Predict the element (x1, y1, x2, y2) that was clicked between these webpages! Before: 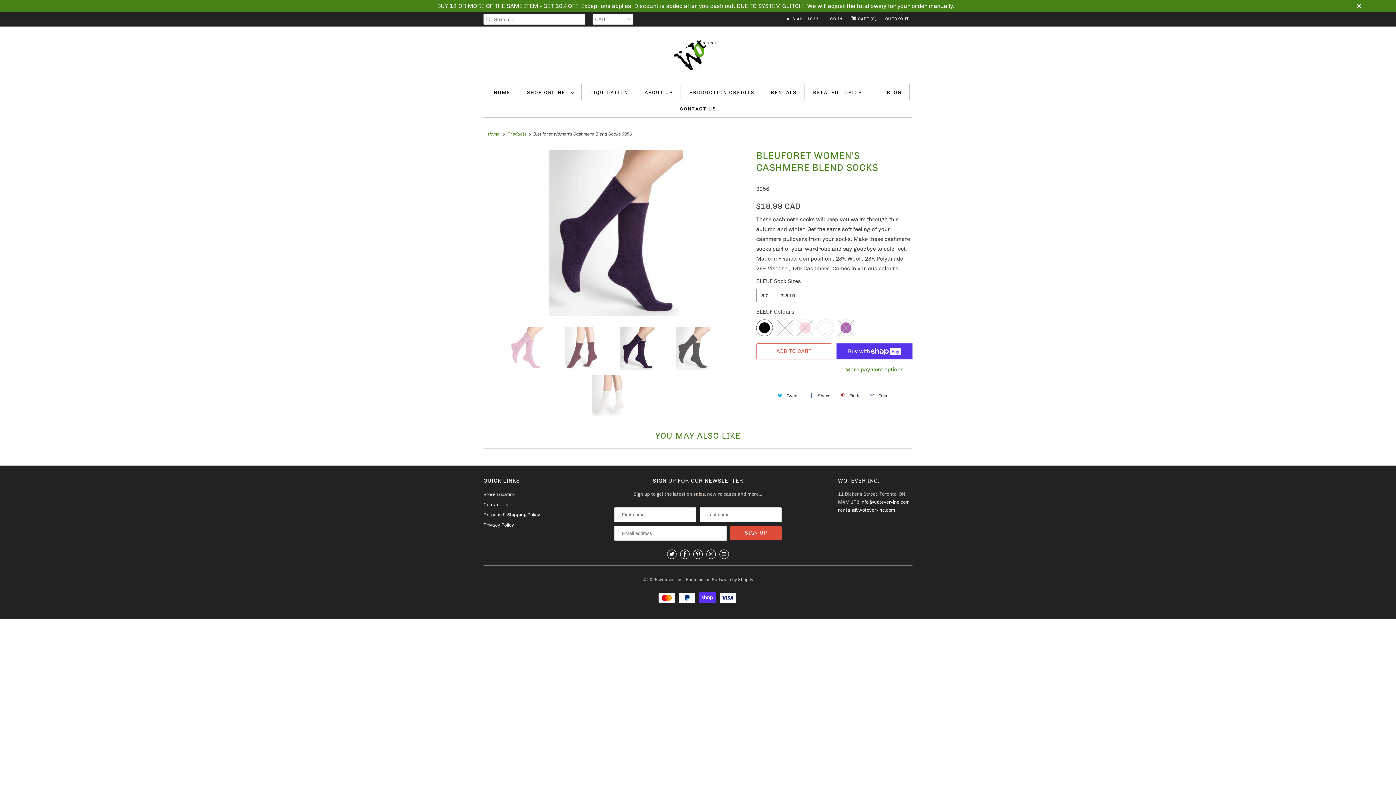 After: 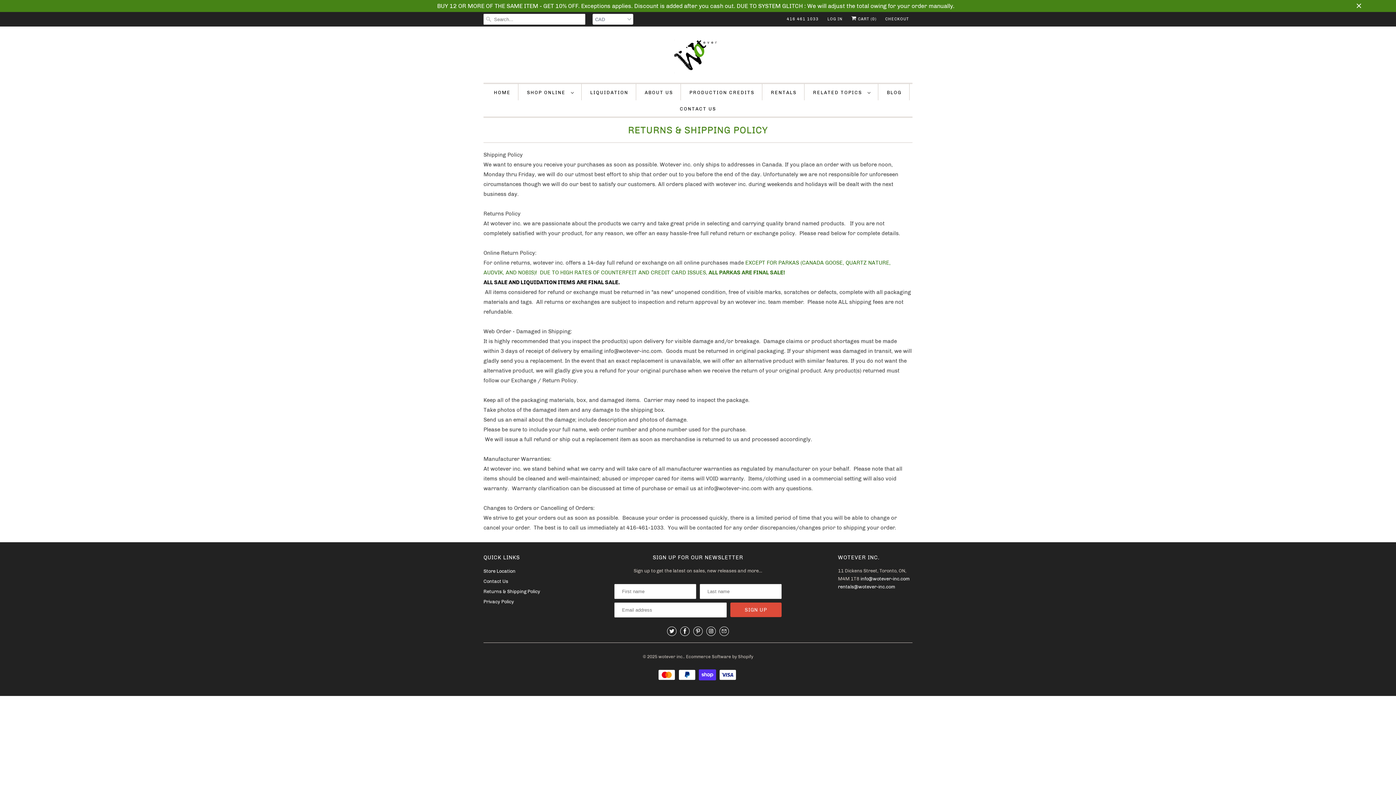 Action: bbox: (483, 512, 540, 517) label: Returns & Shipping Policy